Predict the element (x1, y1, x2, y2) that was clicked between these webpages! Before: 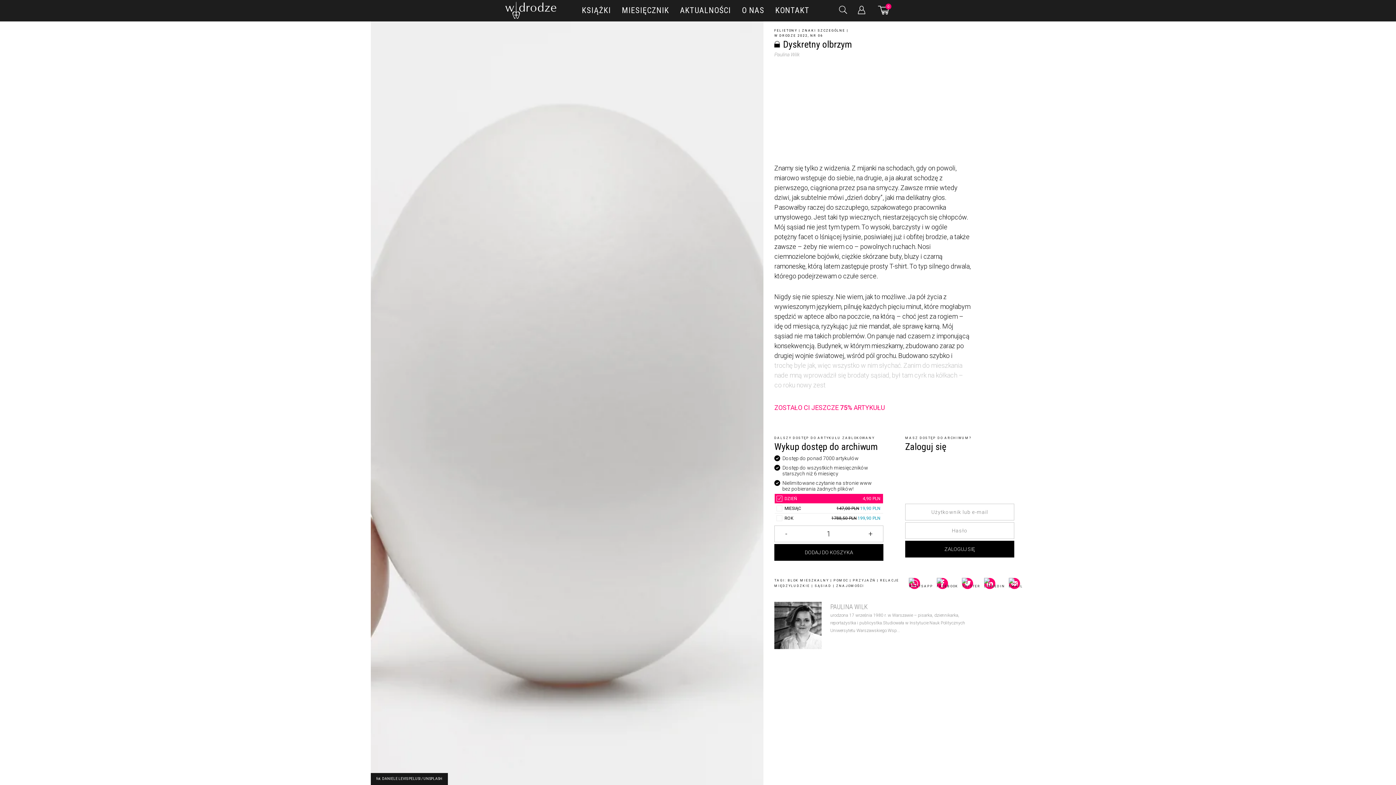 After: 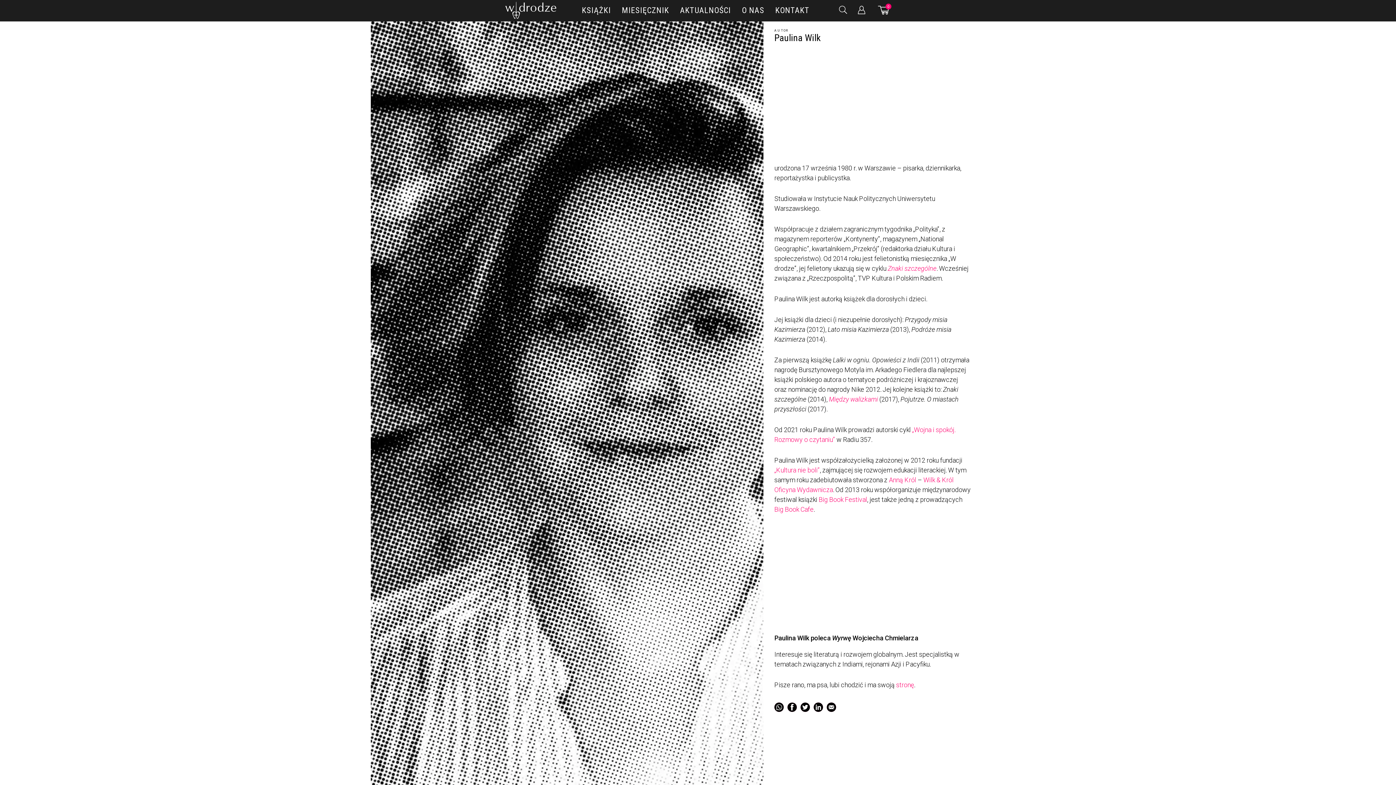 Action: bbox: (774, 51, 800, 57) label: Paulina Wilk